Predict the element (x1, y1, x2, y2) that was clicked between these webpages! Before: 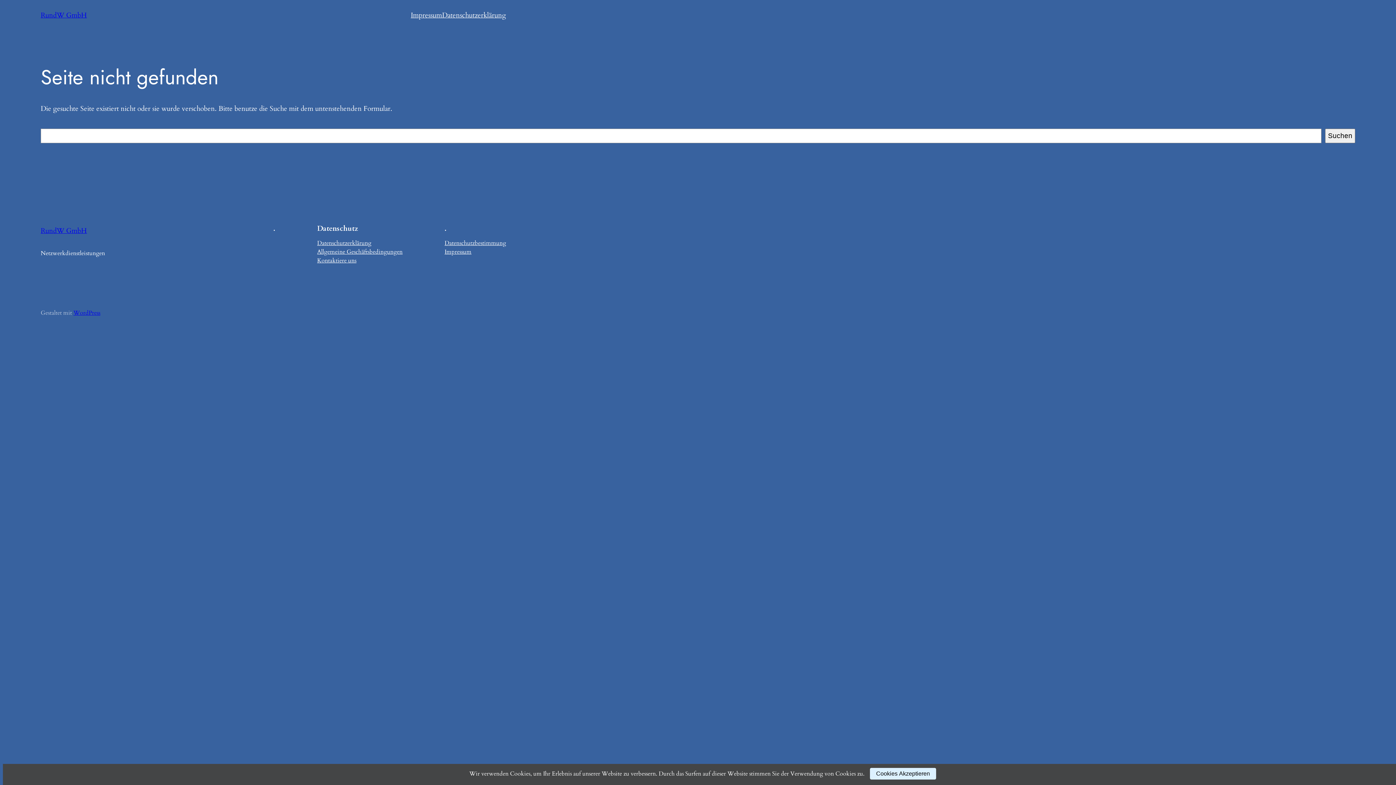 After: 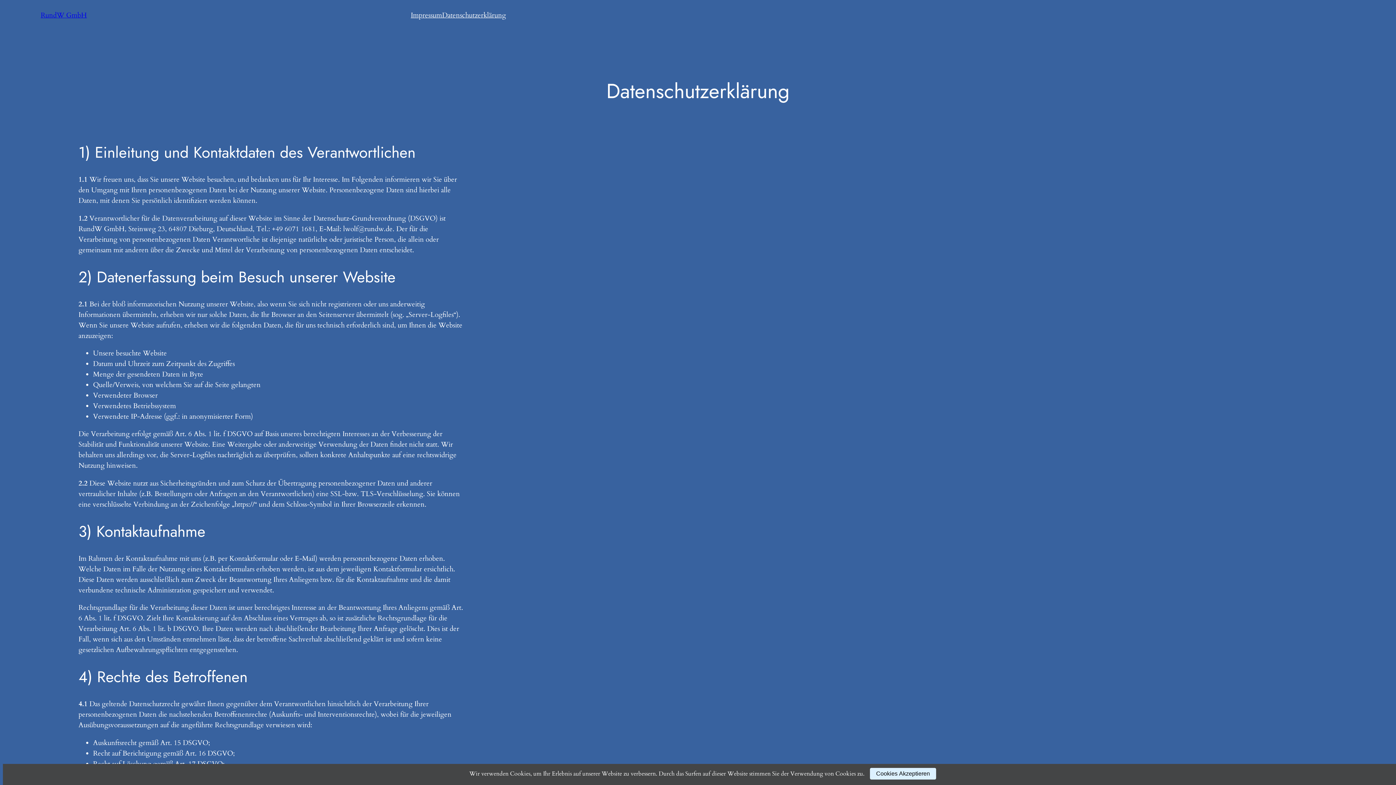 Action: bbox: (444, 238, 506, 247) label: Datenschutzbestimmung